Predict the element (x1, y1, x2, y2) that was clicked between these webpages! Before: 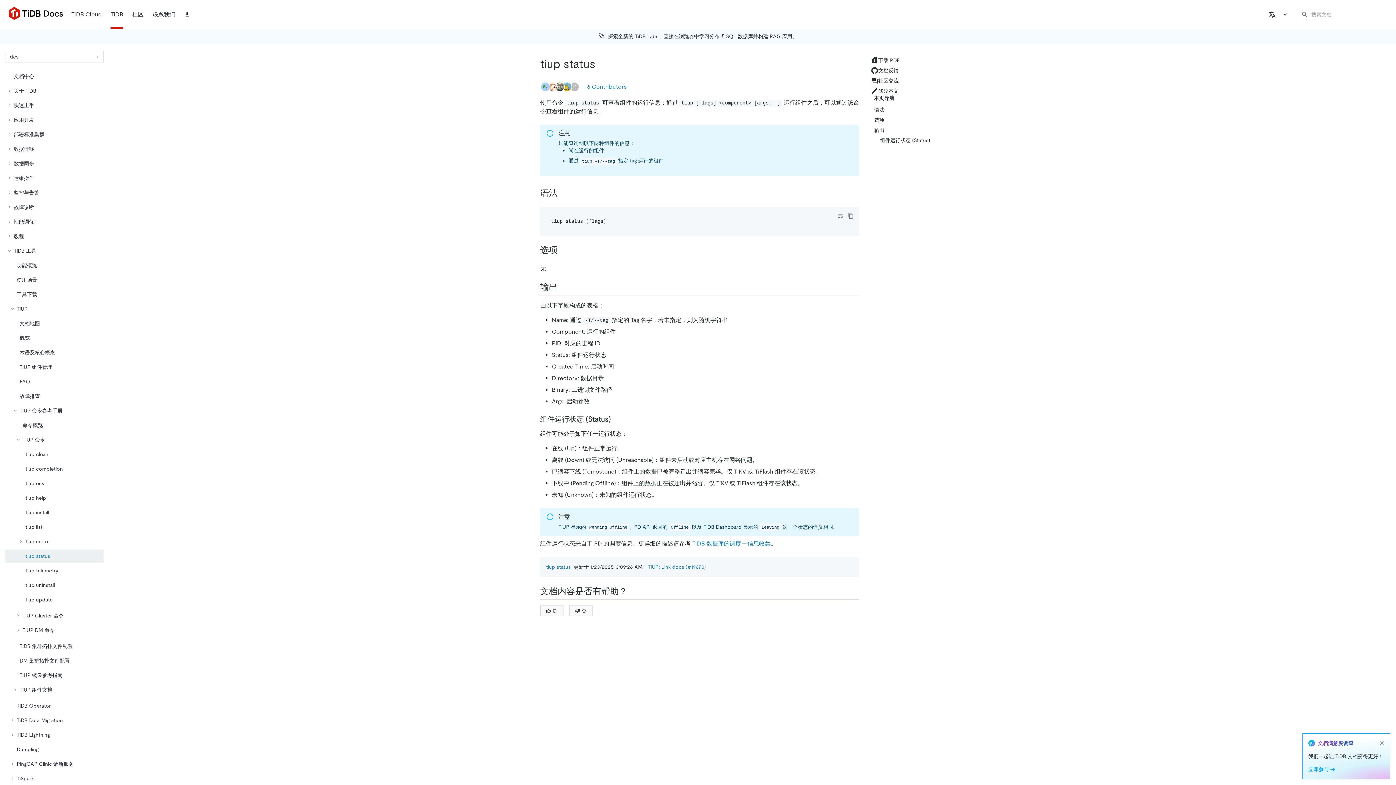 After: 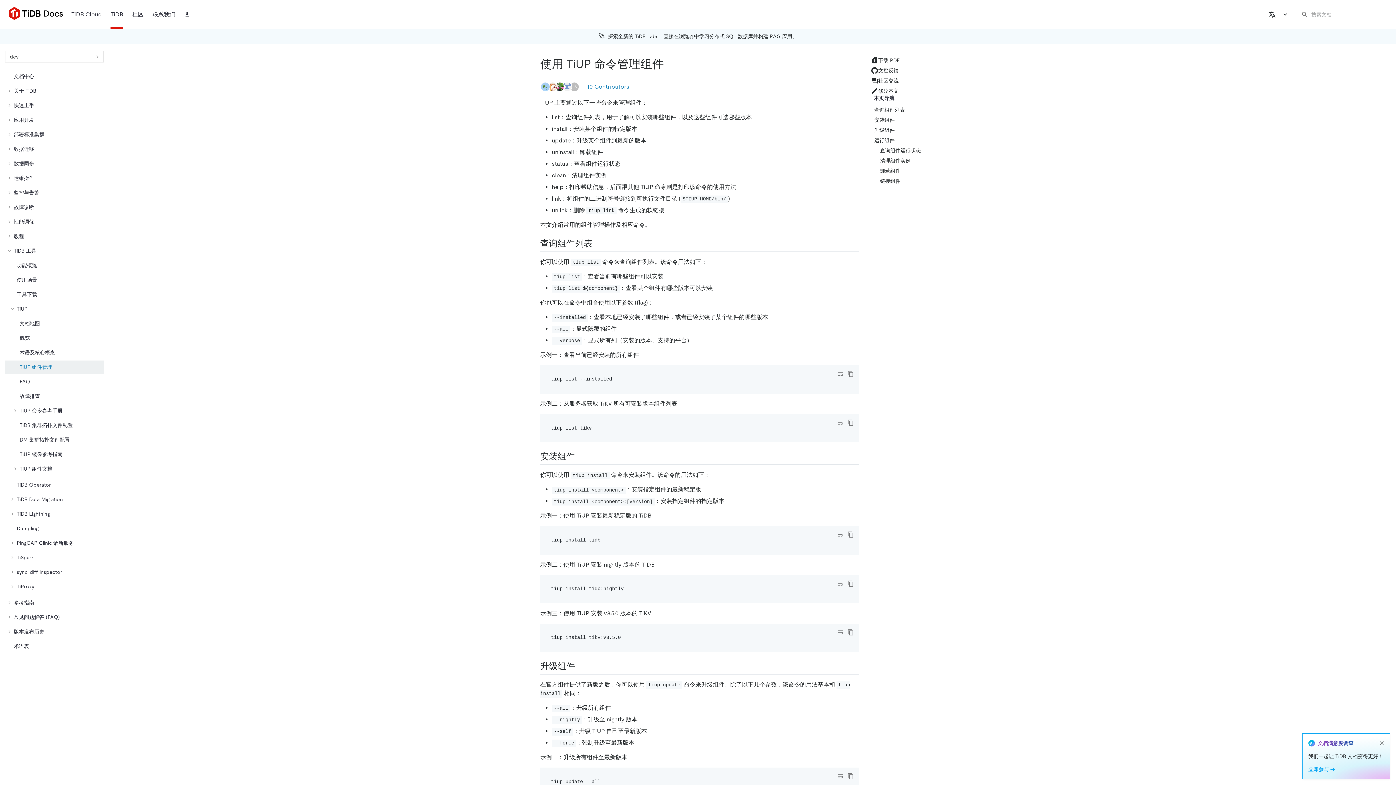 Action: label: TiUP 组件管理 bbox: (5, 360, 103, 373)